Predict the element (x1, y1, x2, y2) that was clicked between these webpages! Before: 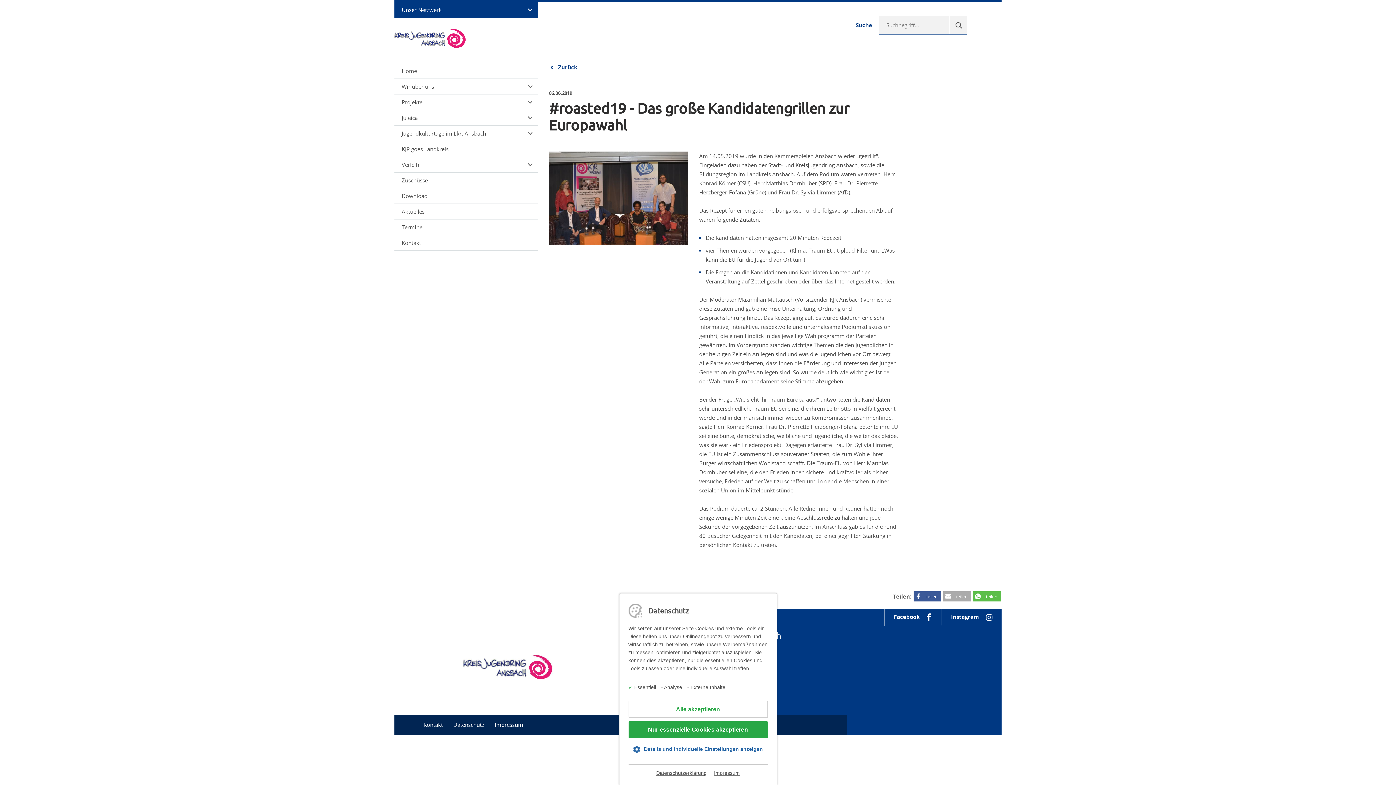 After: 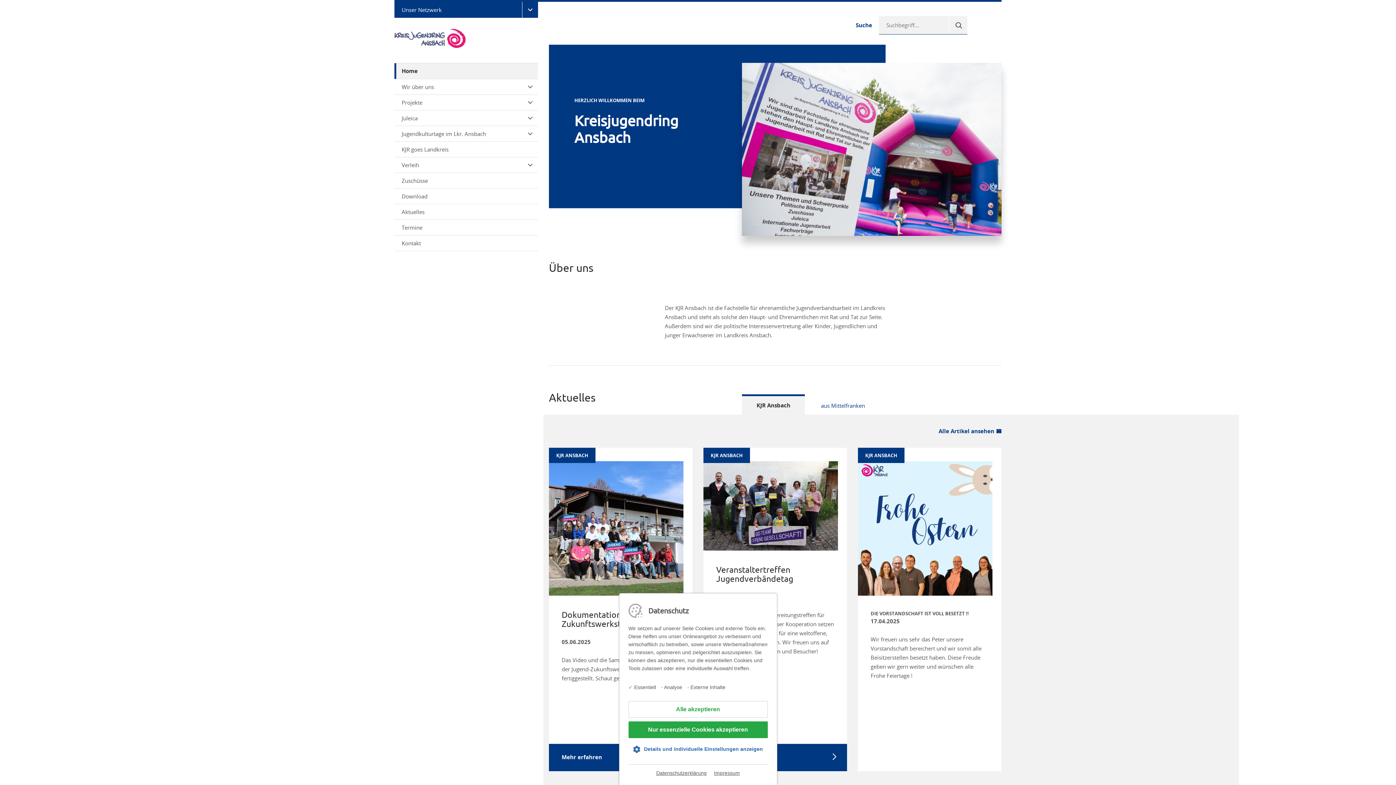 Action: bbox: (394, 33, 481, 41)